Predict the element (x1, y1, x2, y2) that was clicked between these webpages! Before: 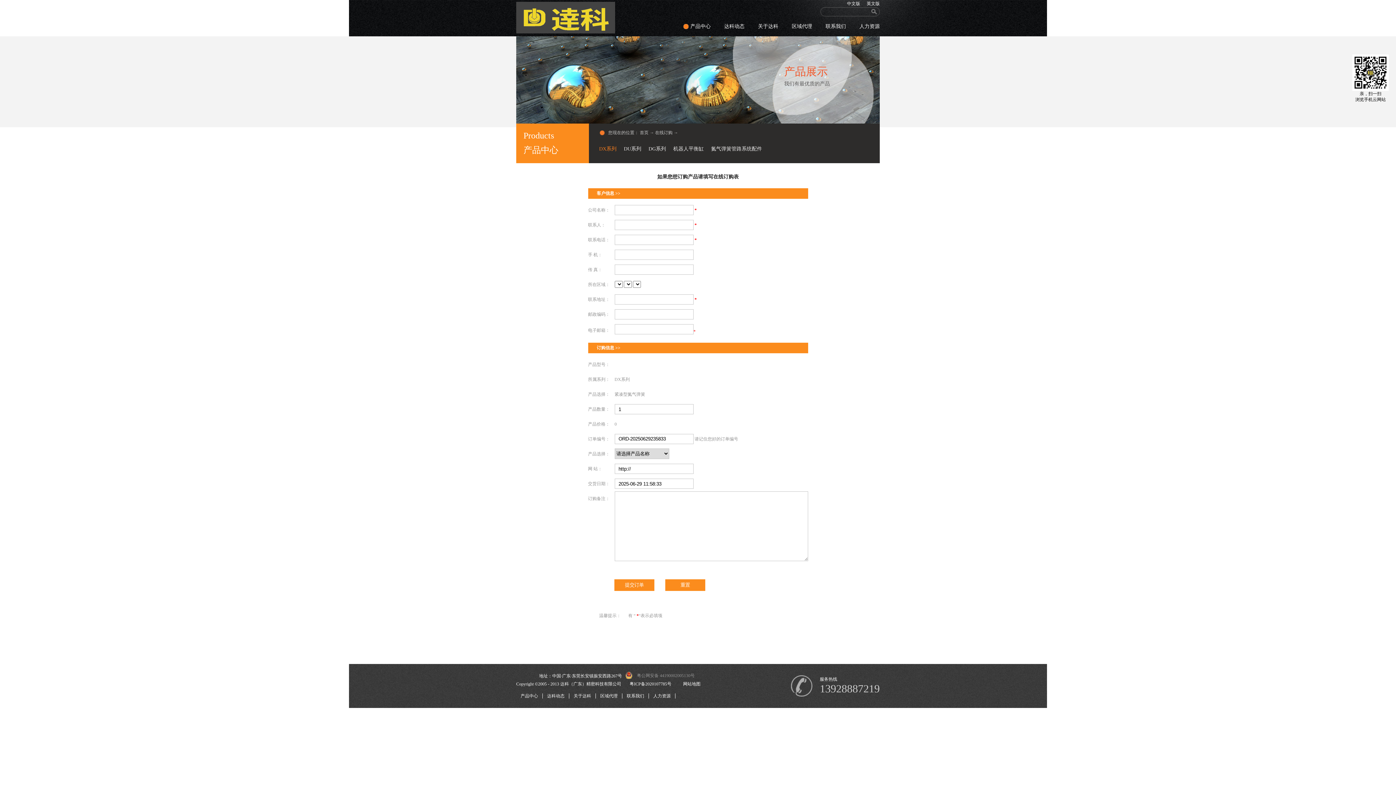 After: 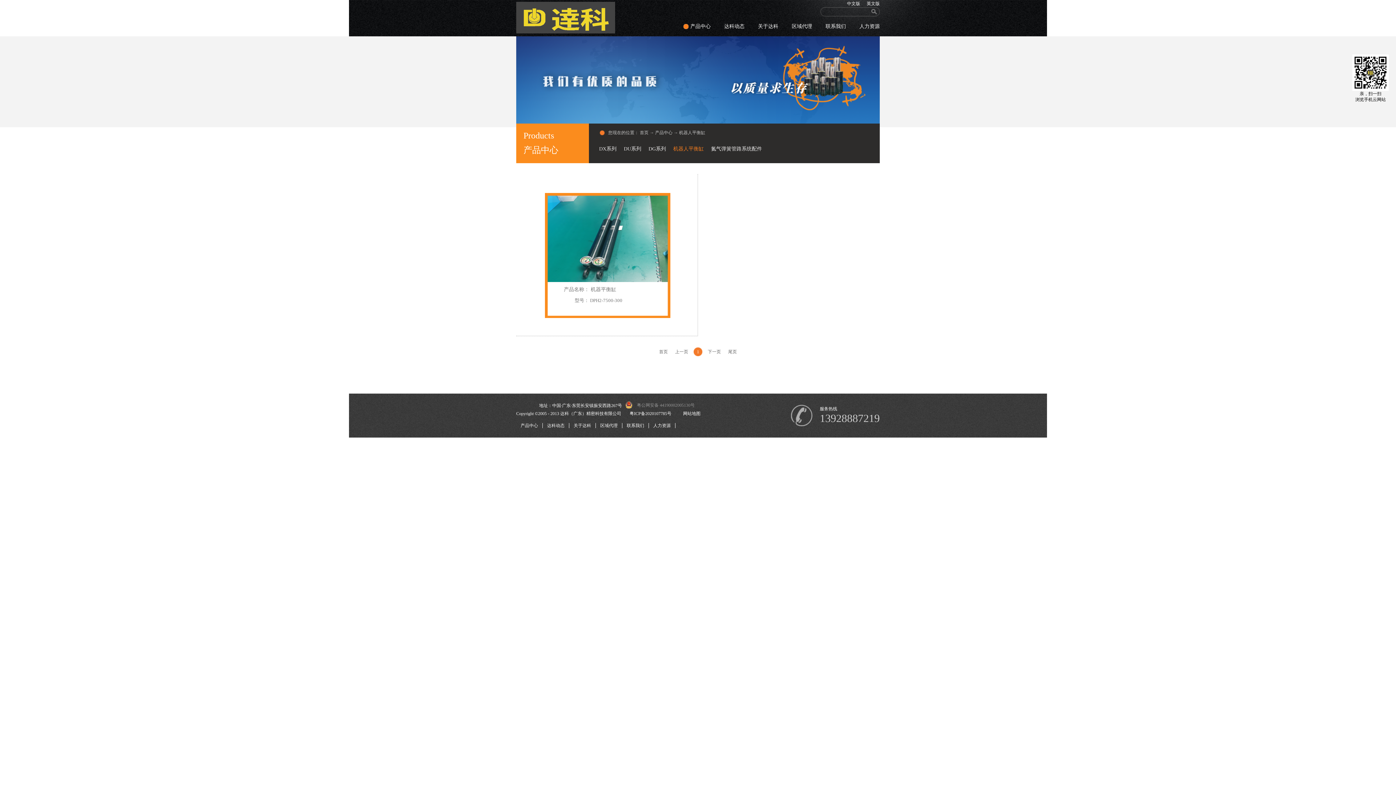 Action: label: 机器人平衡缸 bbox: (673, 146, 704, 151)